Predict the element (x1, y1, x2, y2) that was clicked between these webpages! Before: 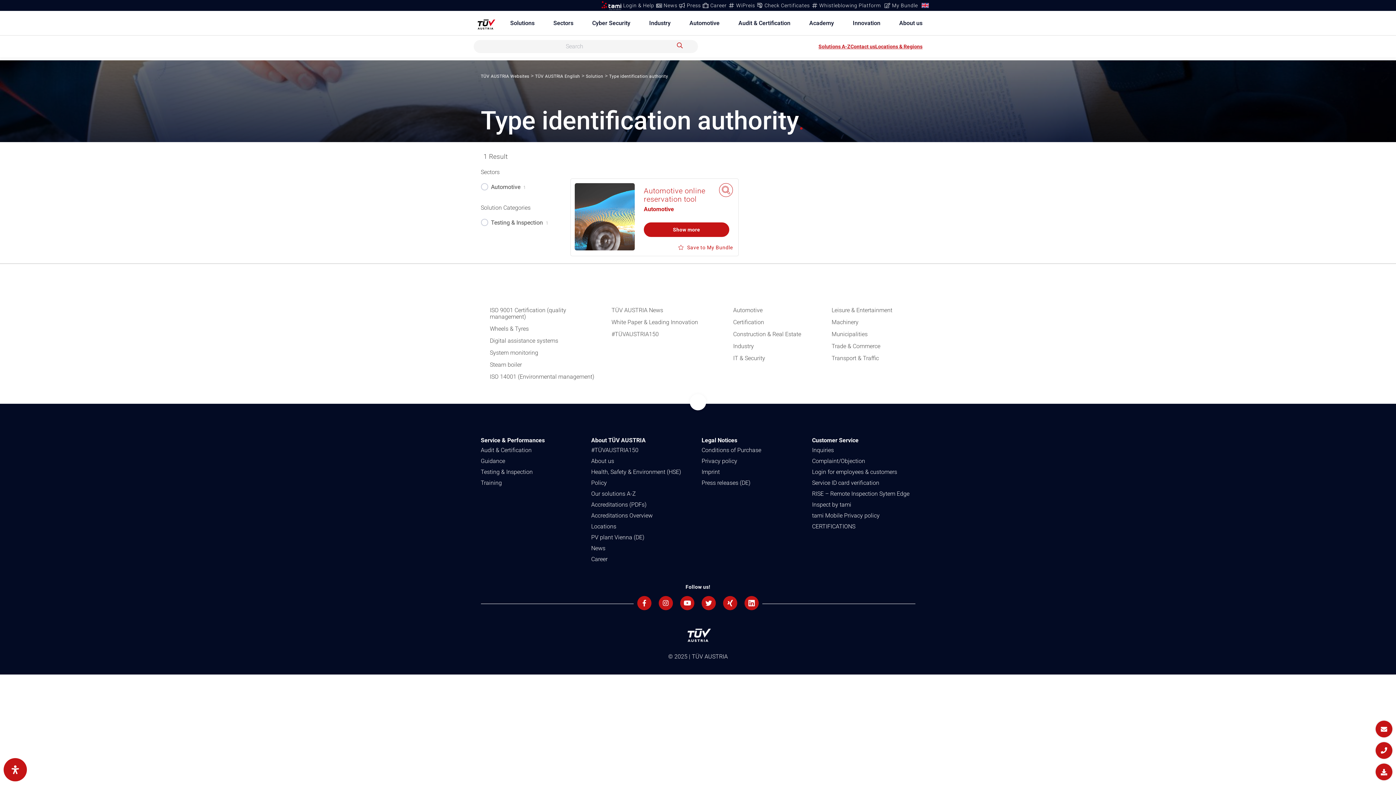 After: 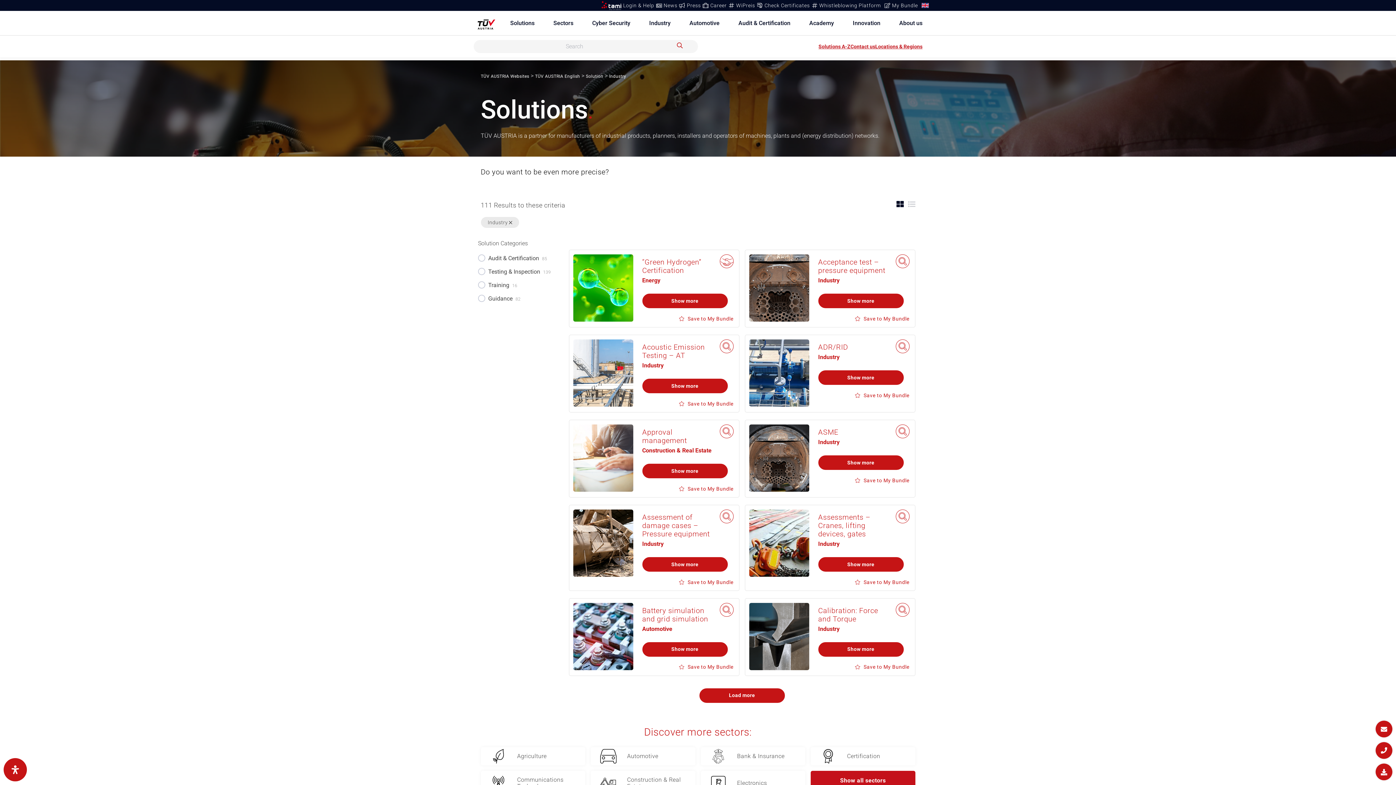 Action: label: Industry bbox: (649, 19, 670, 26)